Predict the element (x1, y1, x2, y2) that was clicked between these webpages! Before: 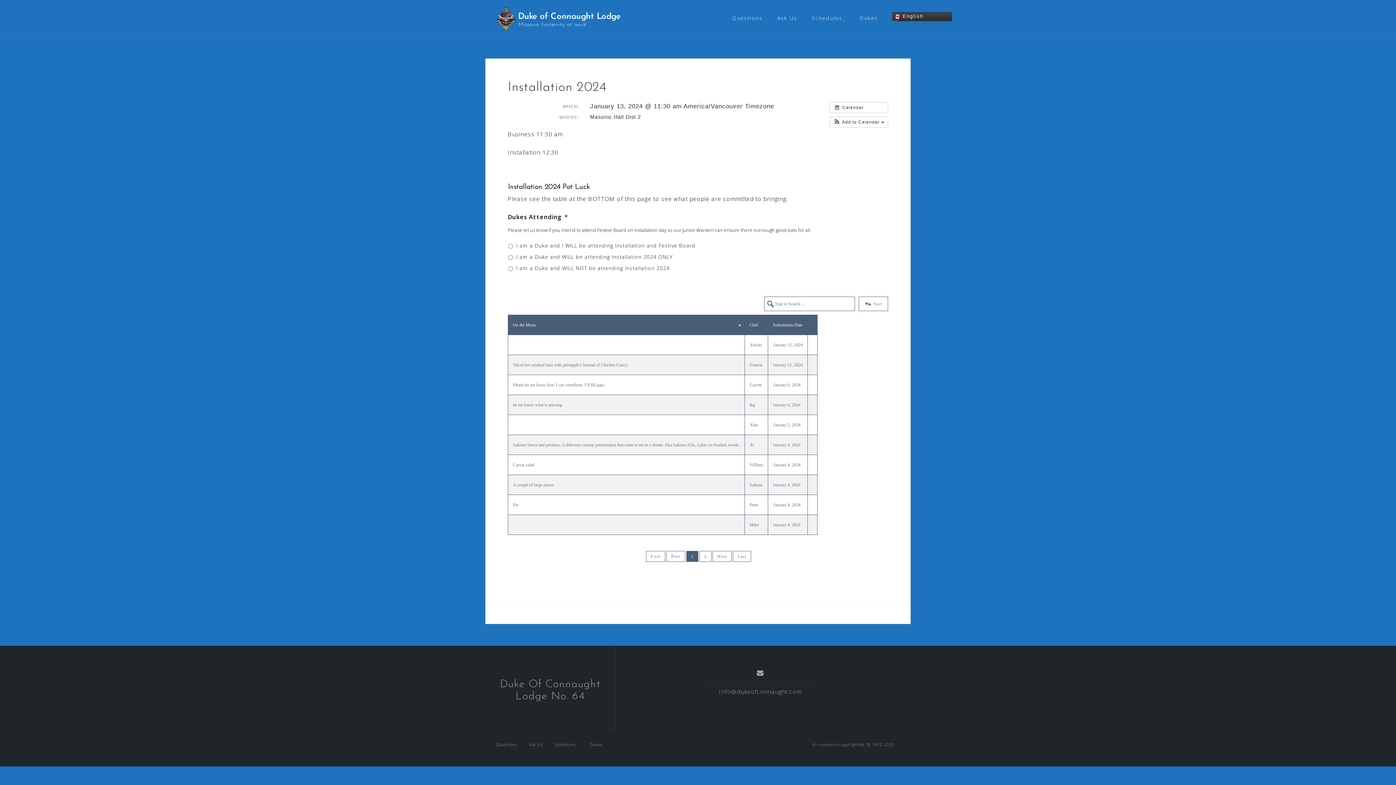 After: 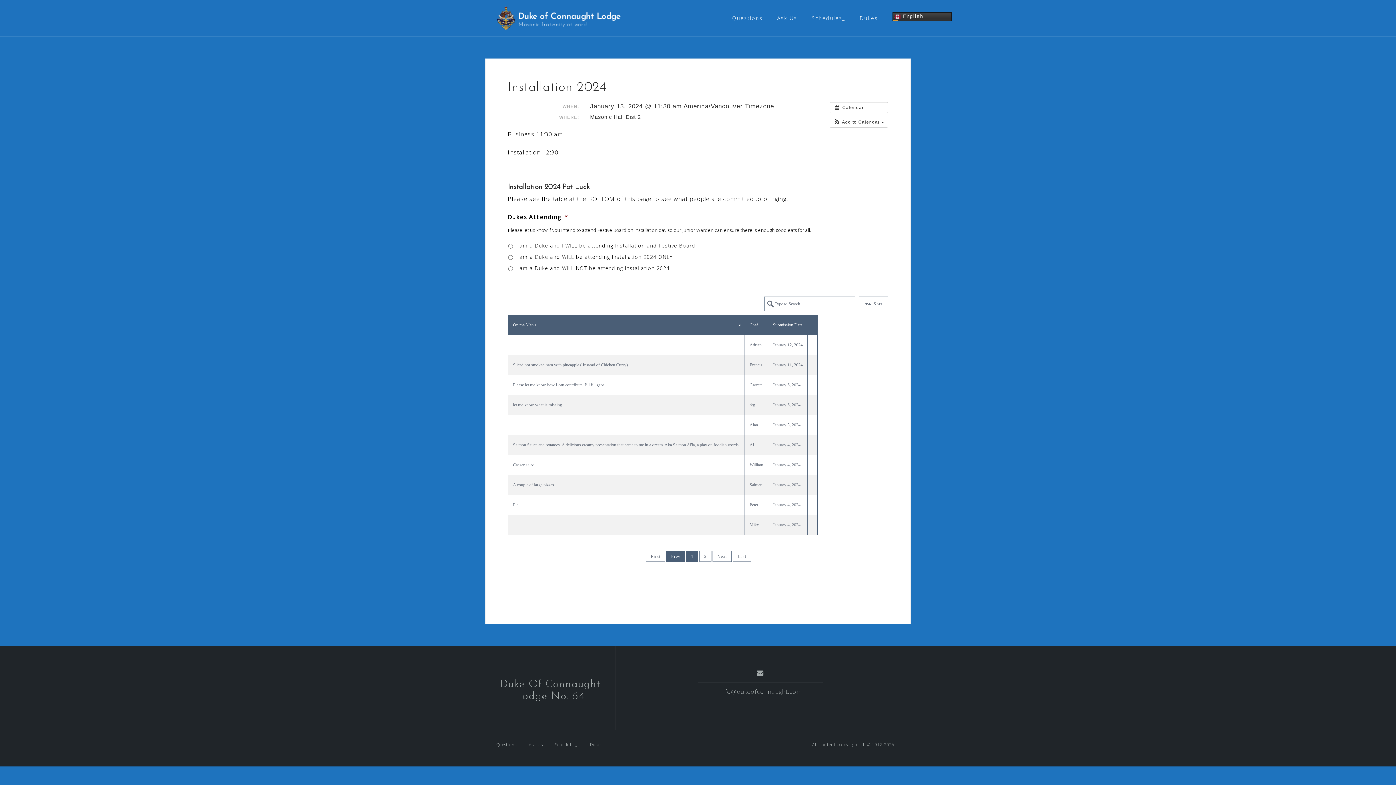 Action: bbox: (666, 551, 685, 562) label: Prev